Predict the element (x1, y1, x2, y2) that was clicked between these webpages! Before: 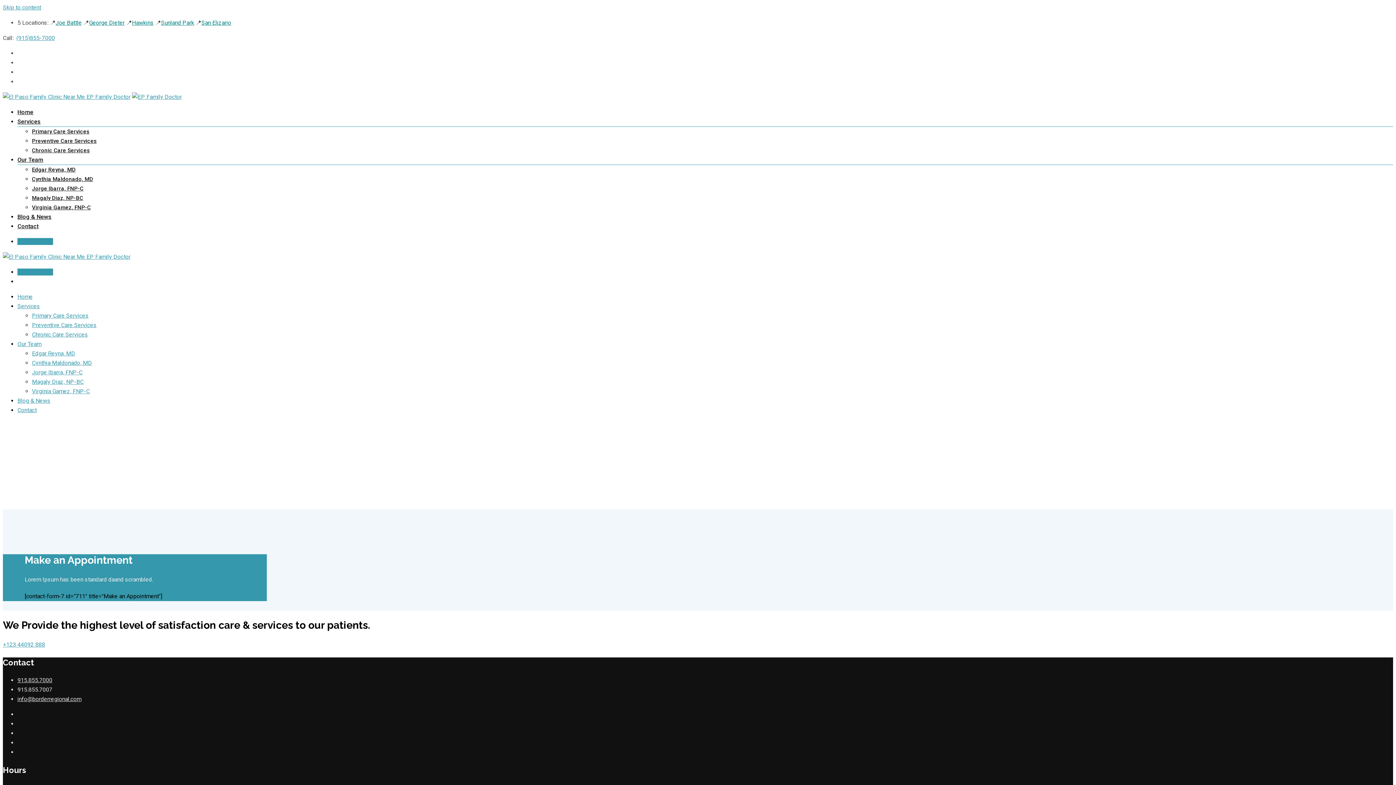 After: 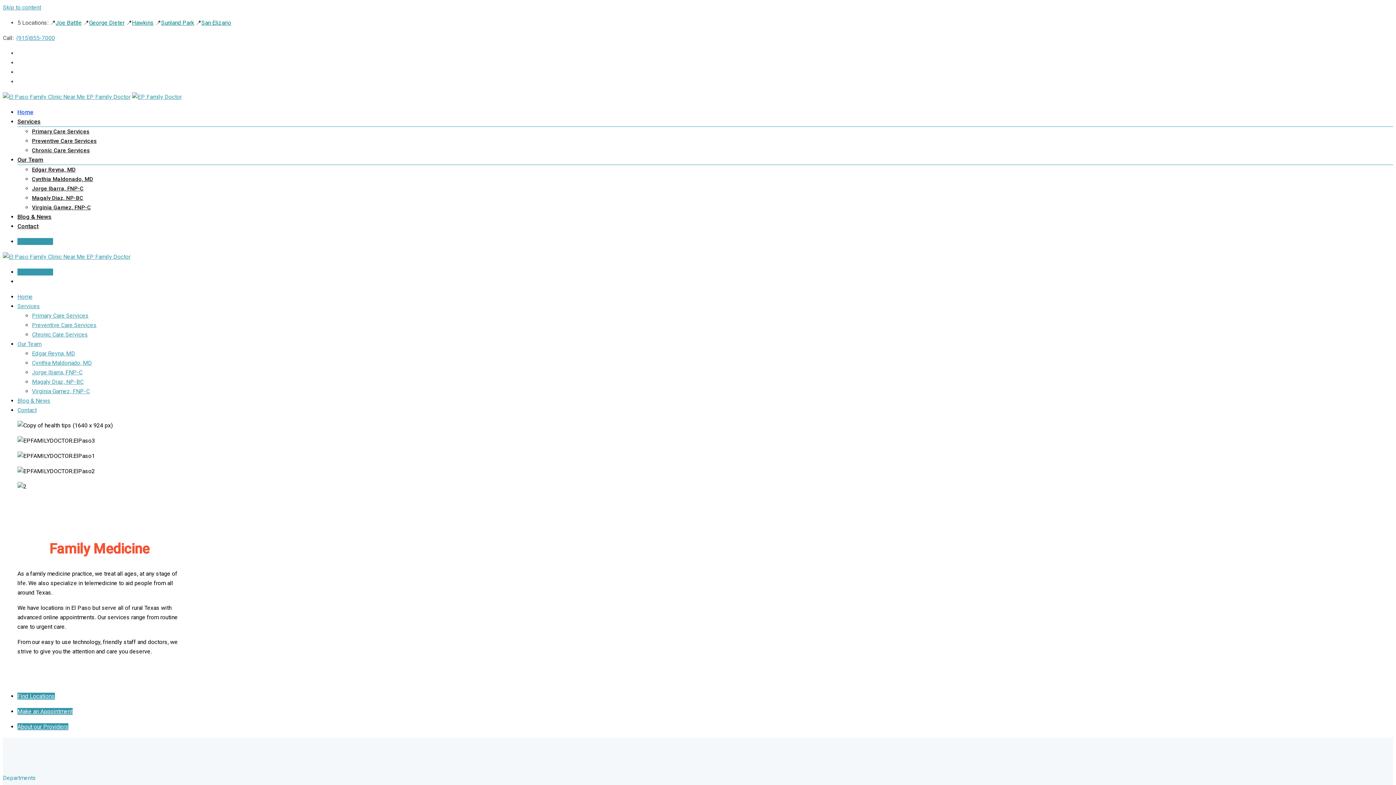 Action: bbox: (132, 93, 181, 100)